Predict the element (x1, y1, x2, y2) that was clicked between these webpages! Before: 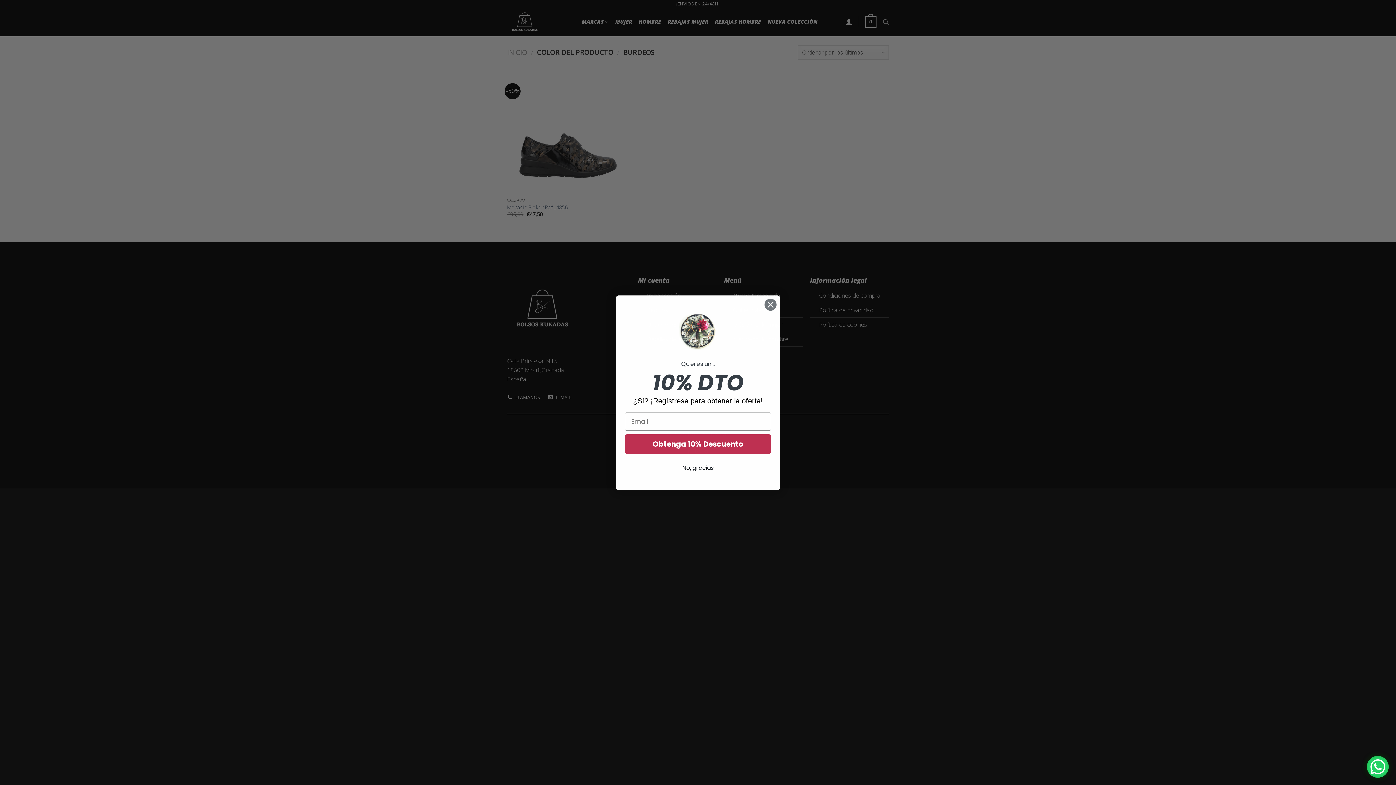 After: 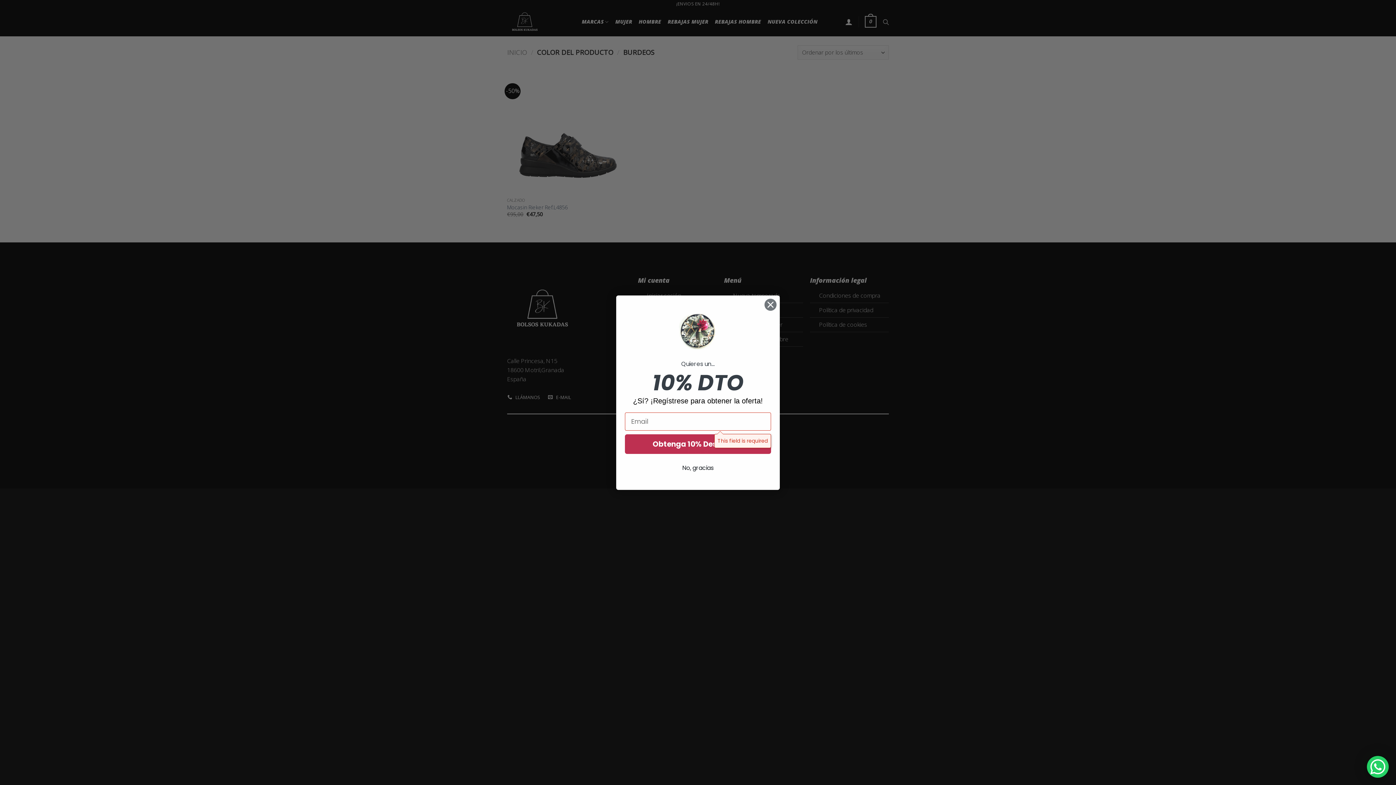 Action: bbox: (625, 434, 771, 454) label: Obtenga 10% Descuento